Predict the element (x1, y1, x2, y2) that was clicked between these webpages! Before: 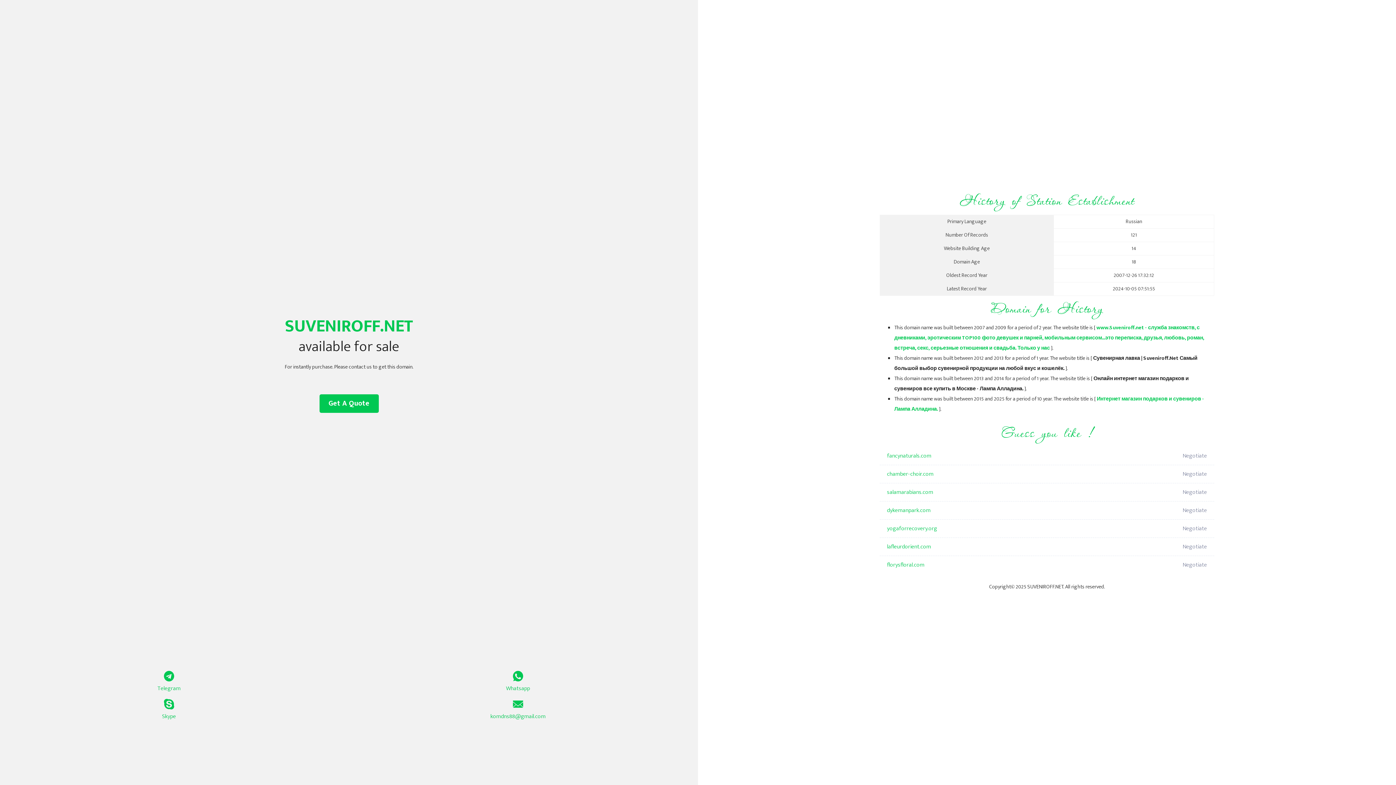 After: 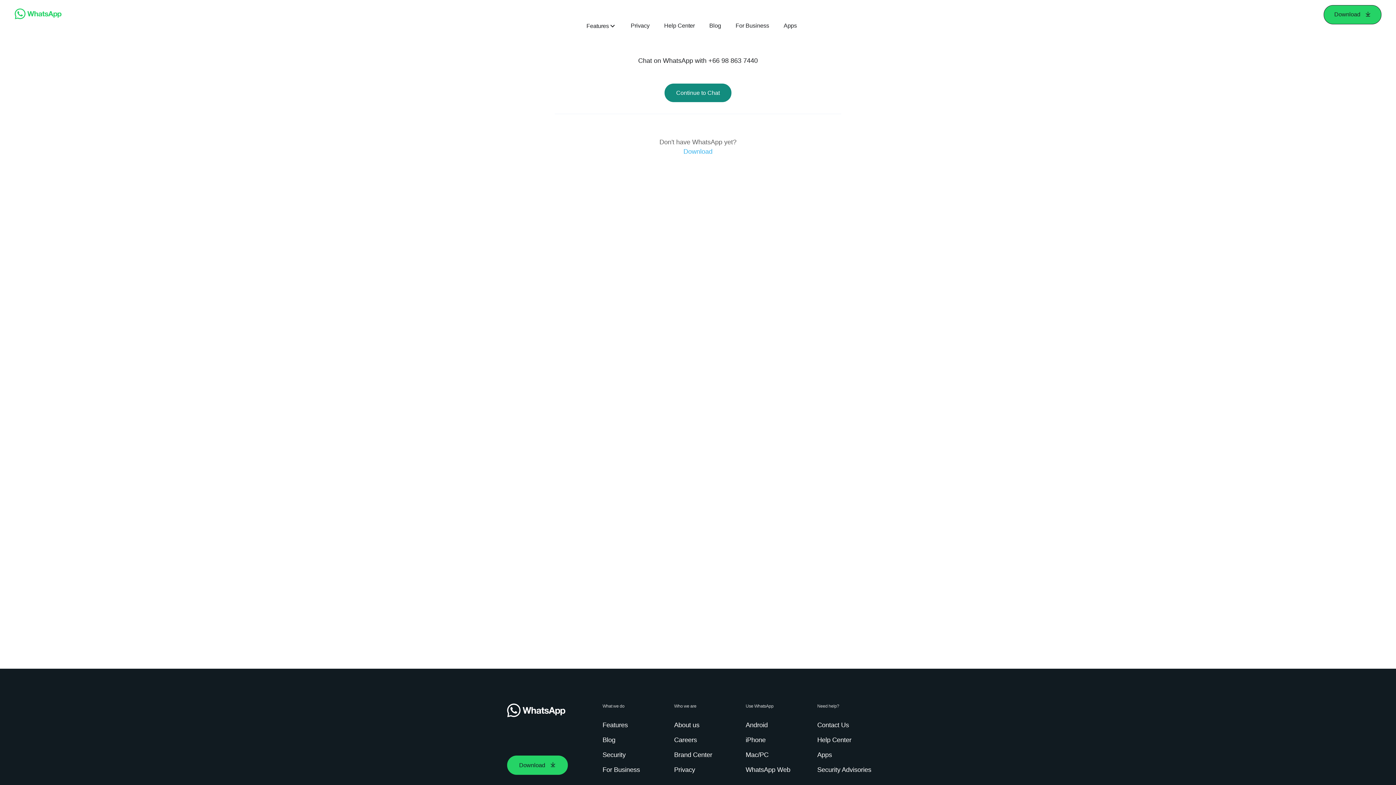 Action: label: Whatsapp bbox: (349, 671, 687, 693)